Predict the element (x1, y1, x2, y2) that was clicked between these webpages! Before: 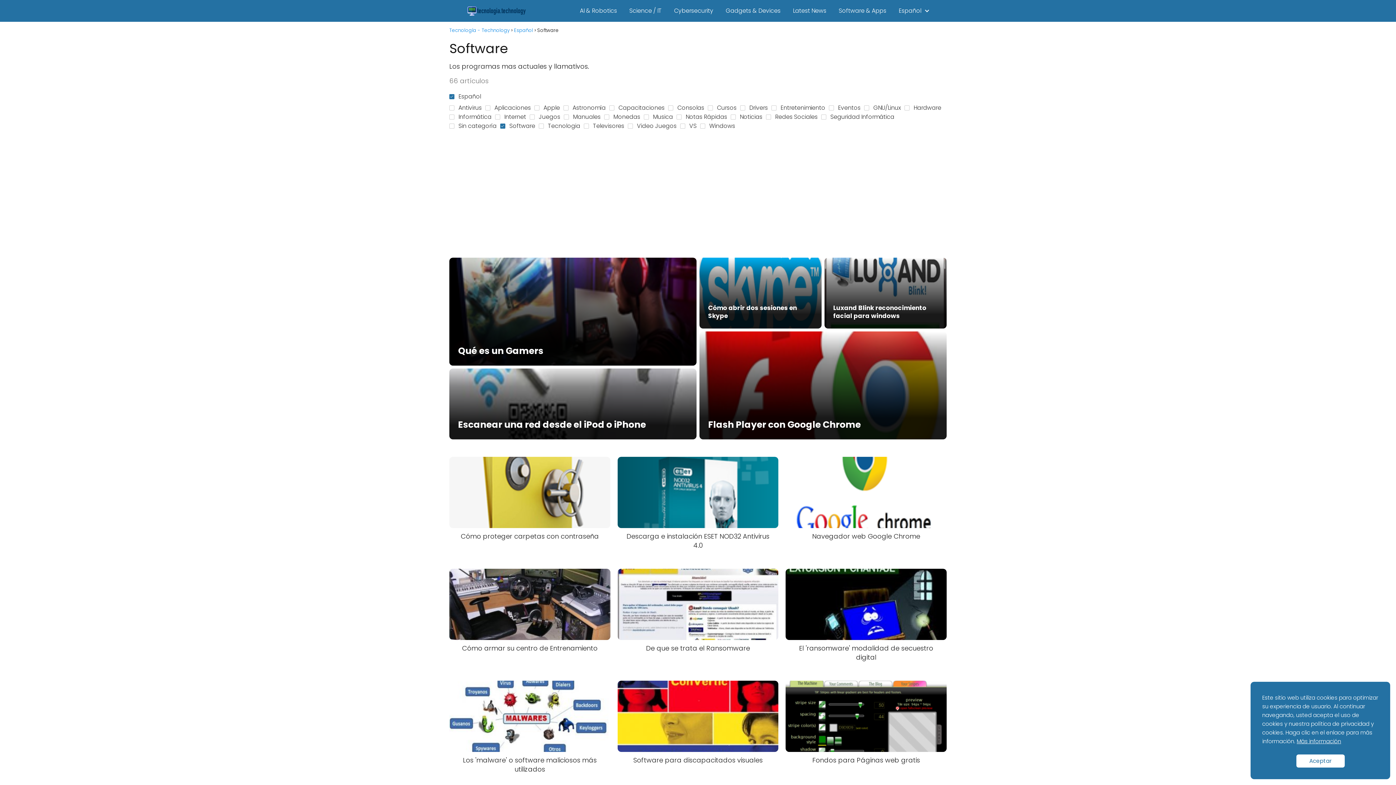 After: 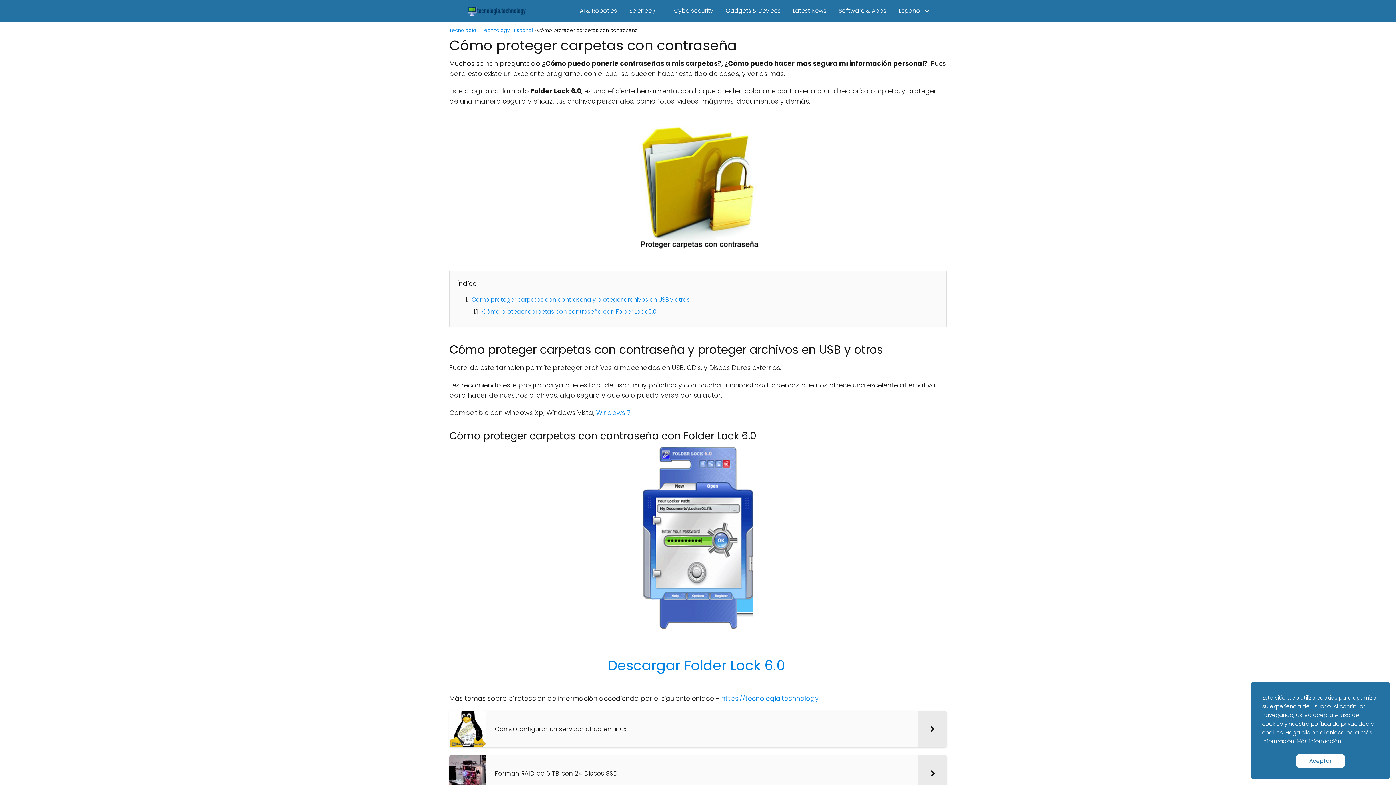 Action: bbox: (449, 457, 610, 541) label: Cómo proteger carpetas con contraseña